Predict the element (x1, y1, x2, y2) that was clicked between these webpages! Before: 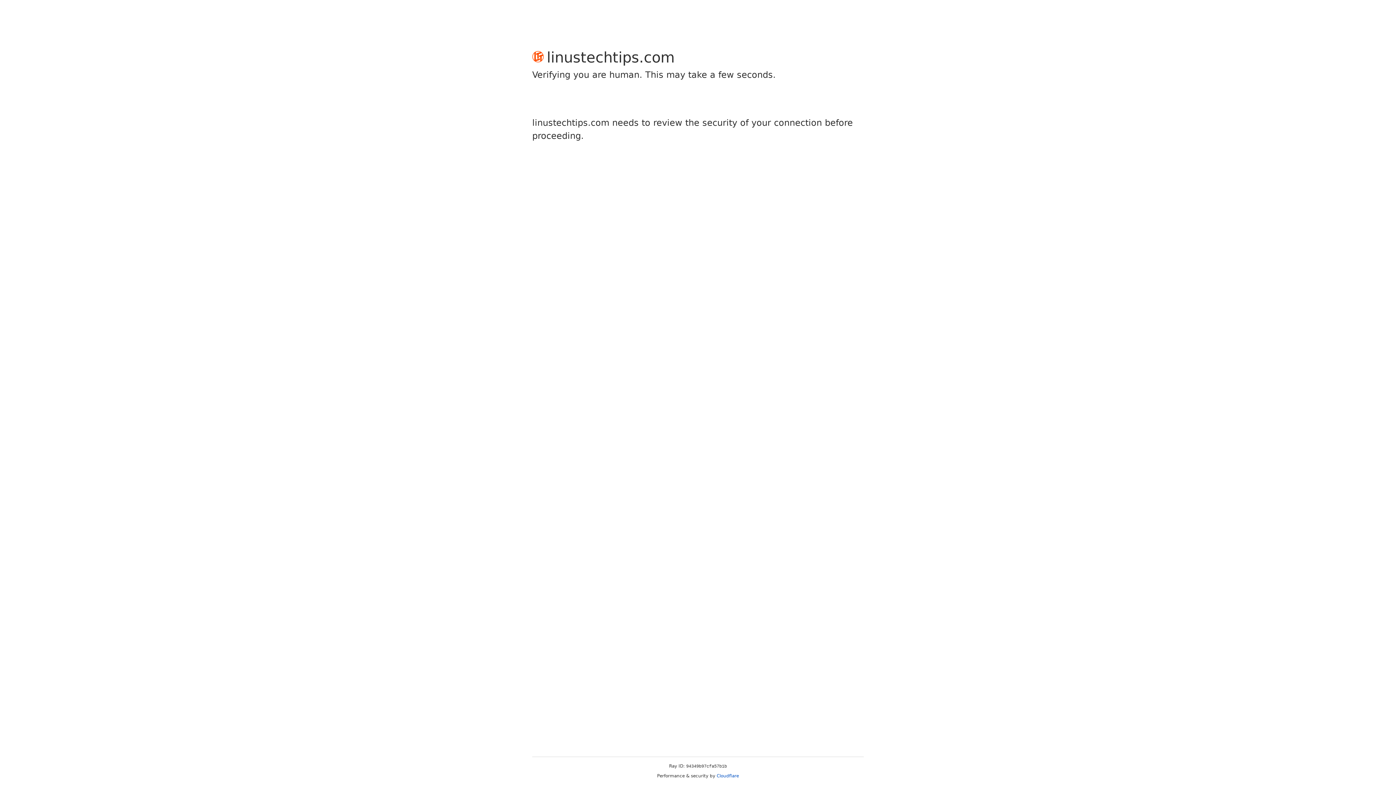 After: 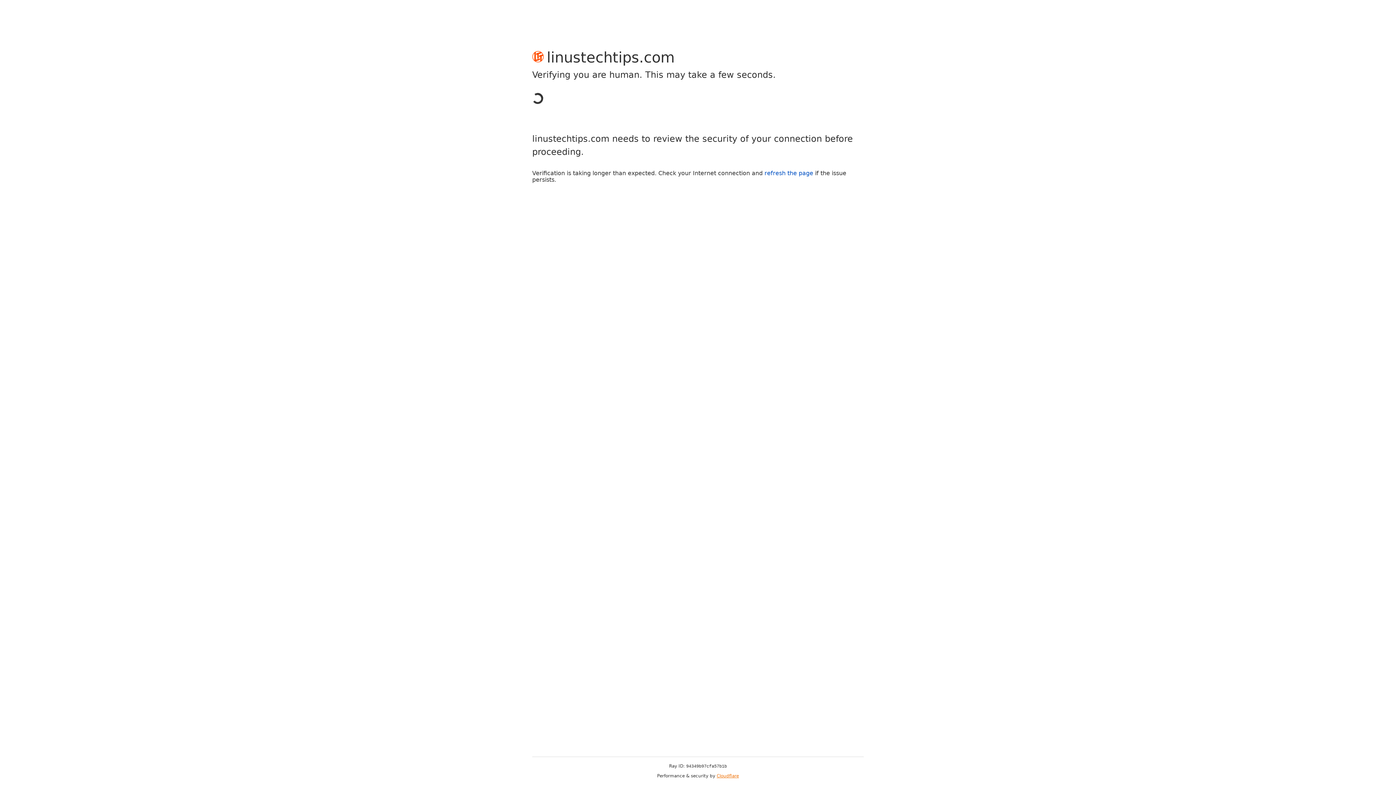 Action: bbox: (716, 773, 739, 778) label: Cloudflare